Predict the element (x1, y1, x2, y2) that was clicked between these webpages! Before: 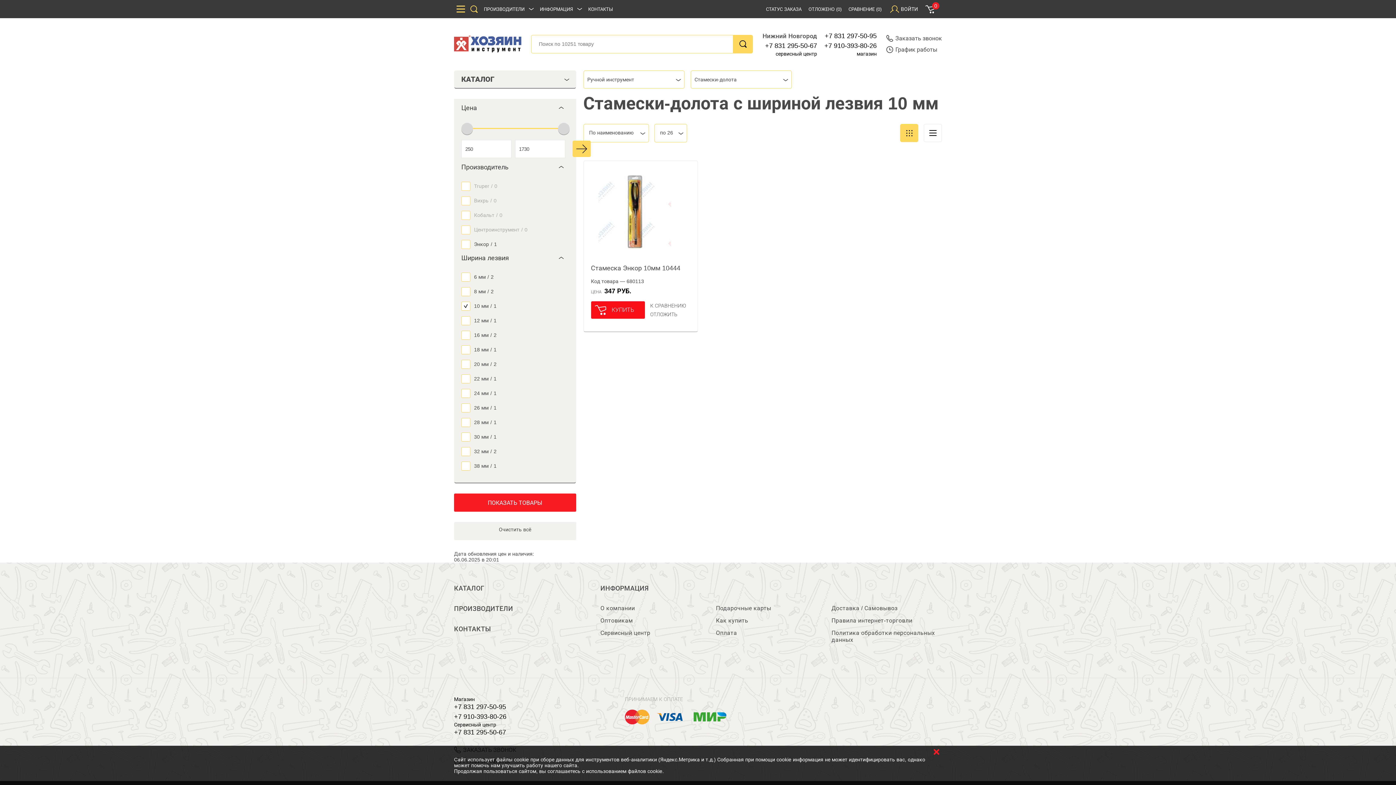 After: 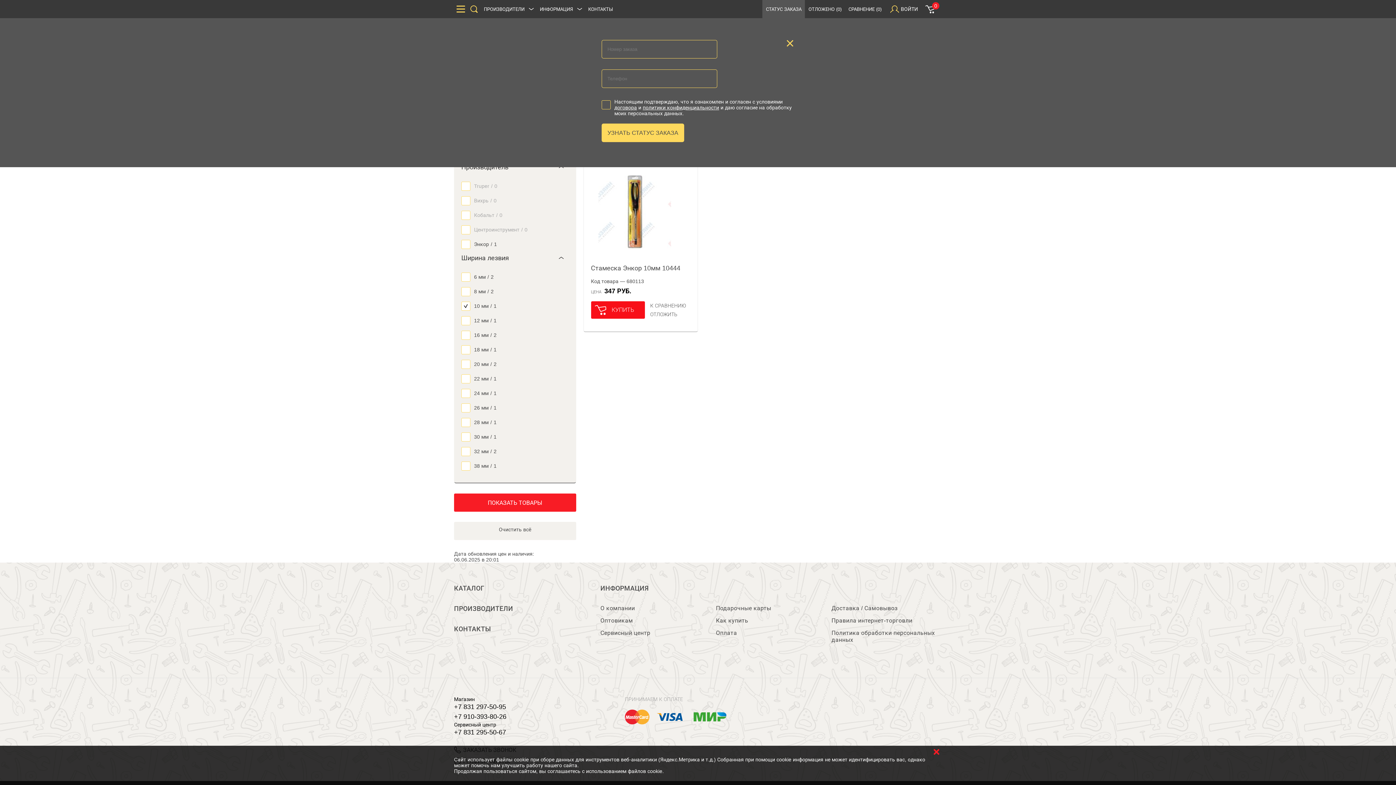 Action: label: СТАТУС ЗАКАЗА bbox: (762, 0, 805, 18)